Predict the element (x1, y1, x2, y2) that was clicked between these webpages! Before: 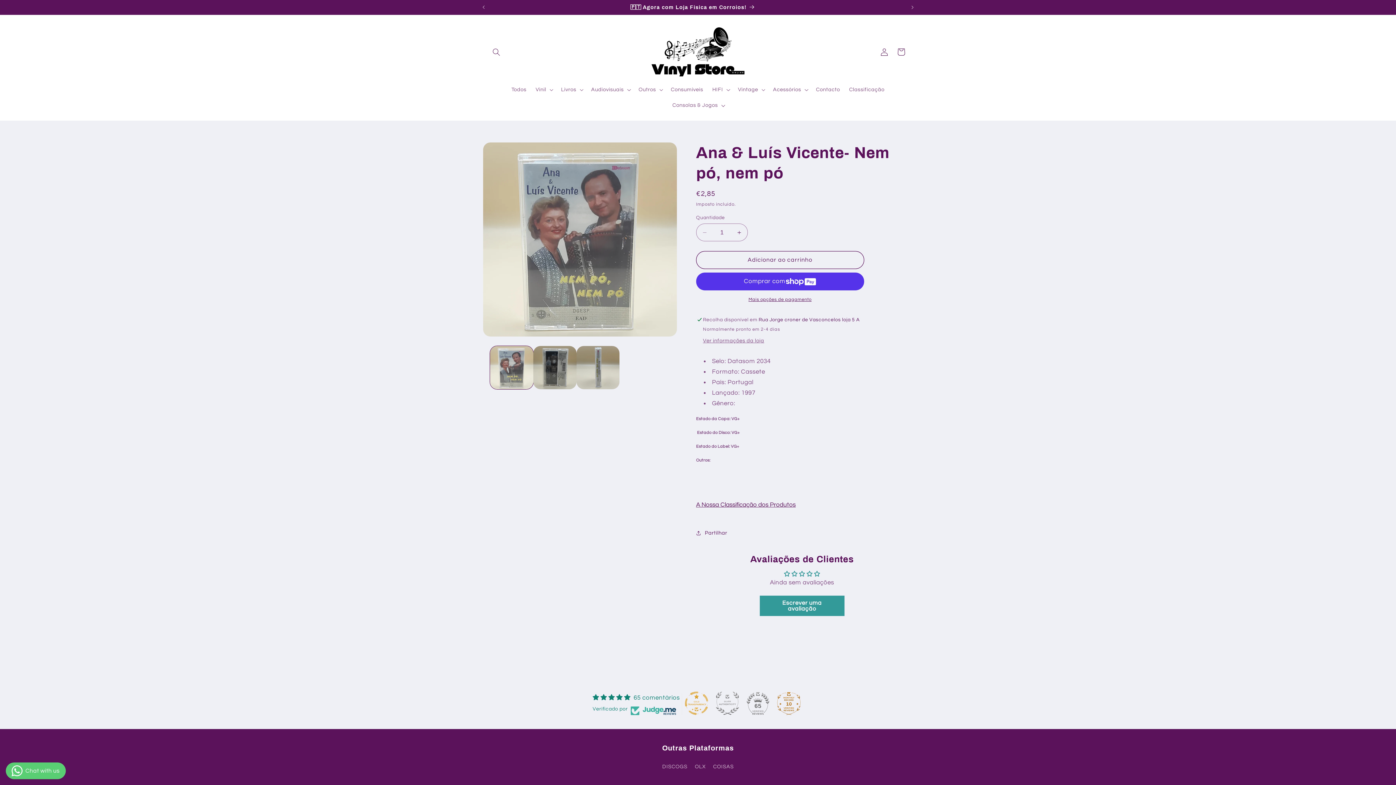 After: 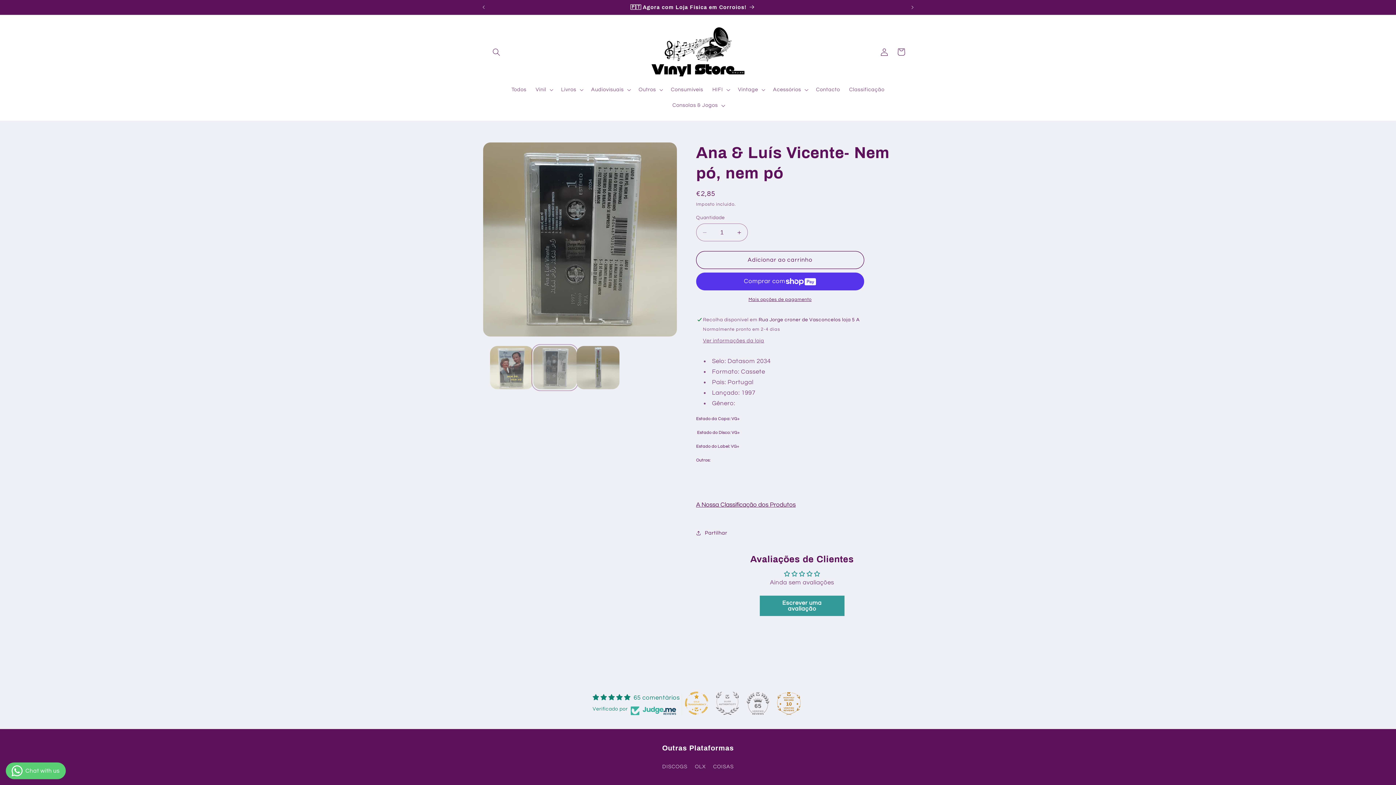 Action: bbox: (533, 346, 576, 389) label: Carregar imagem 2 na vista de galeria